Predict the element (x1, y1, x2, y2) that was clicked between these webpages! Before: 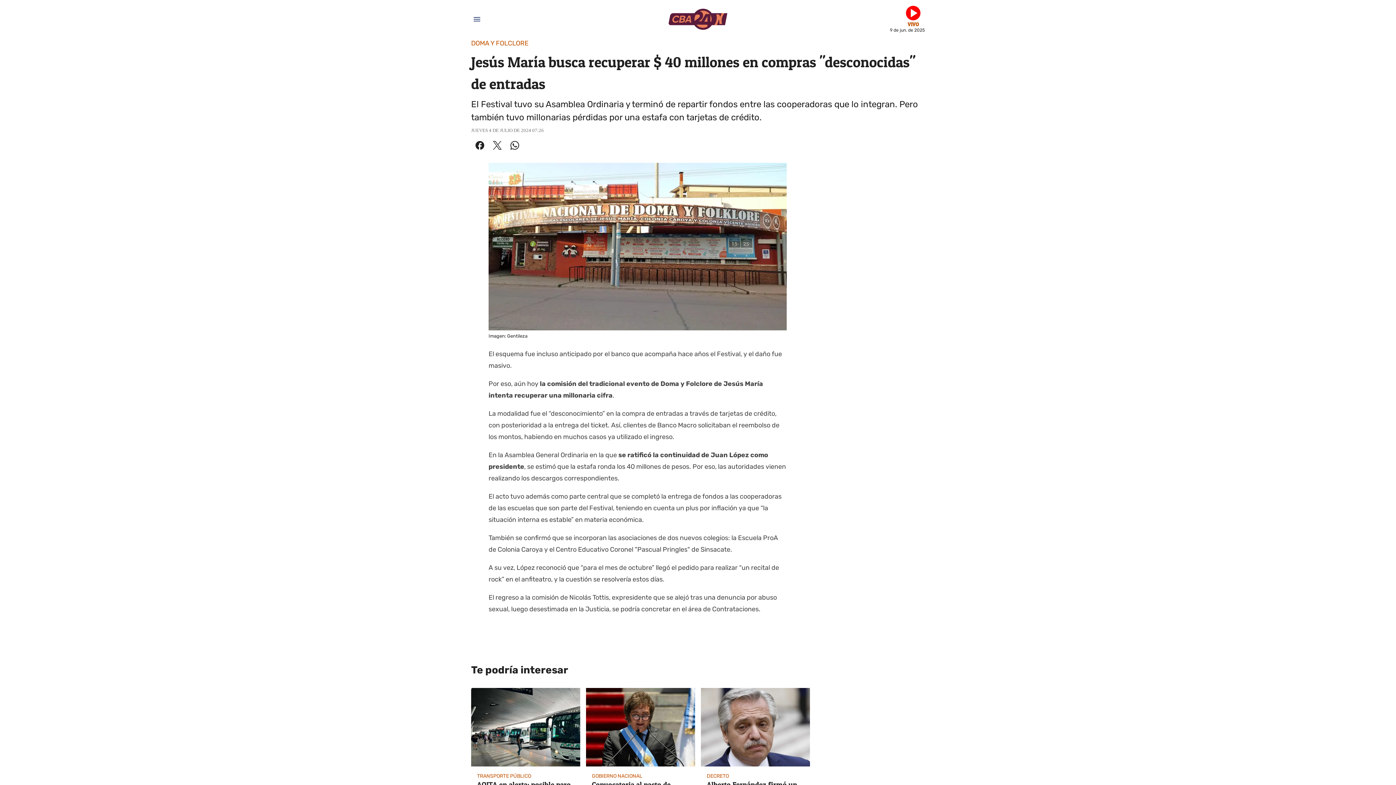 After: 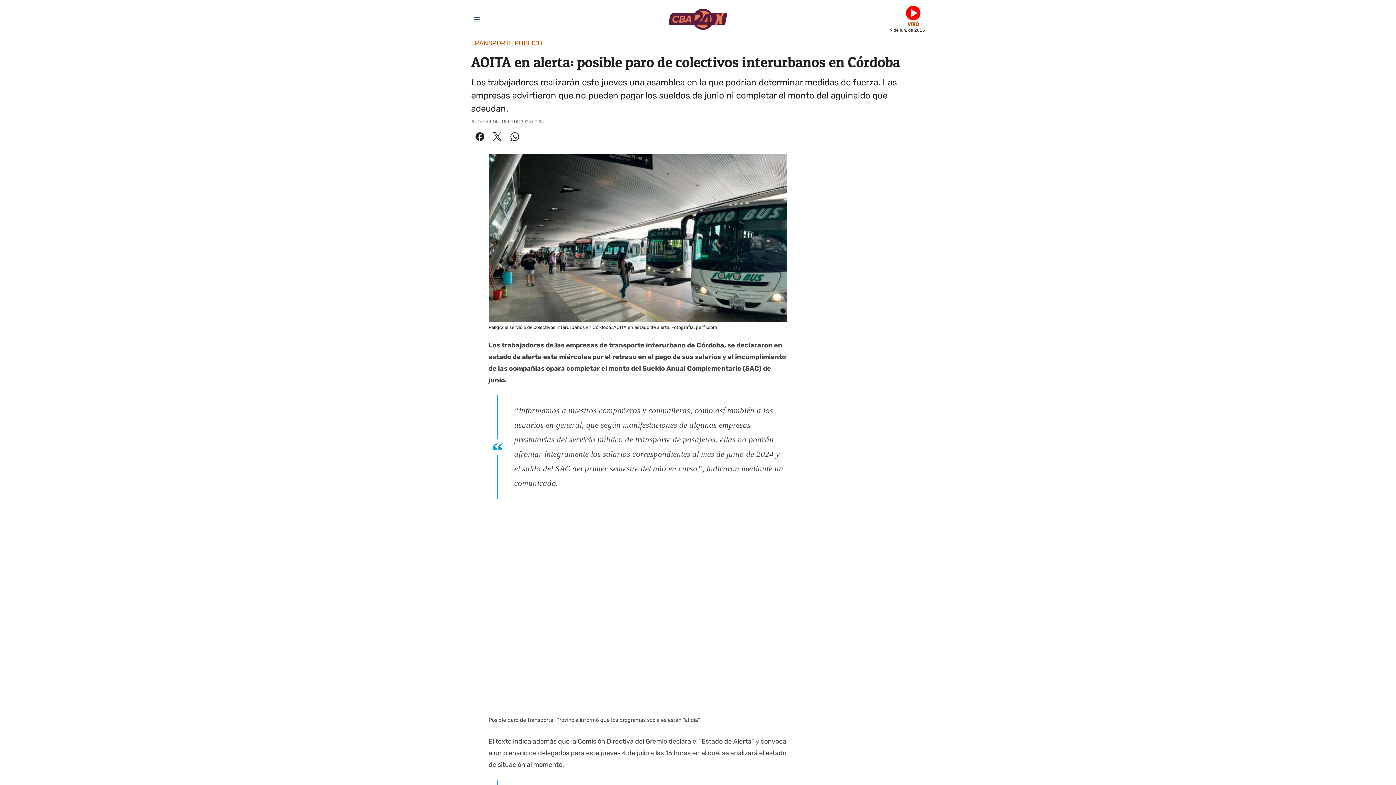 Action: label: AOITA en alerta: posible paro de colectivos interurbanos en Córdoba bbox: (471, 688, 580, 818)